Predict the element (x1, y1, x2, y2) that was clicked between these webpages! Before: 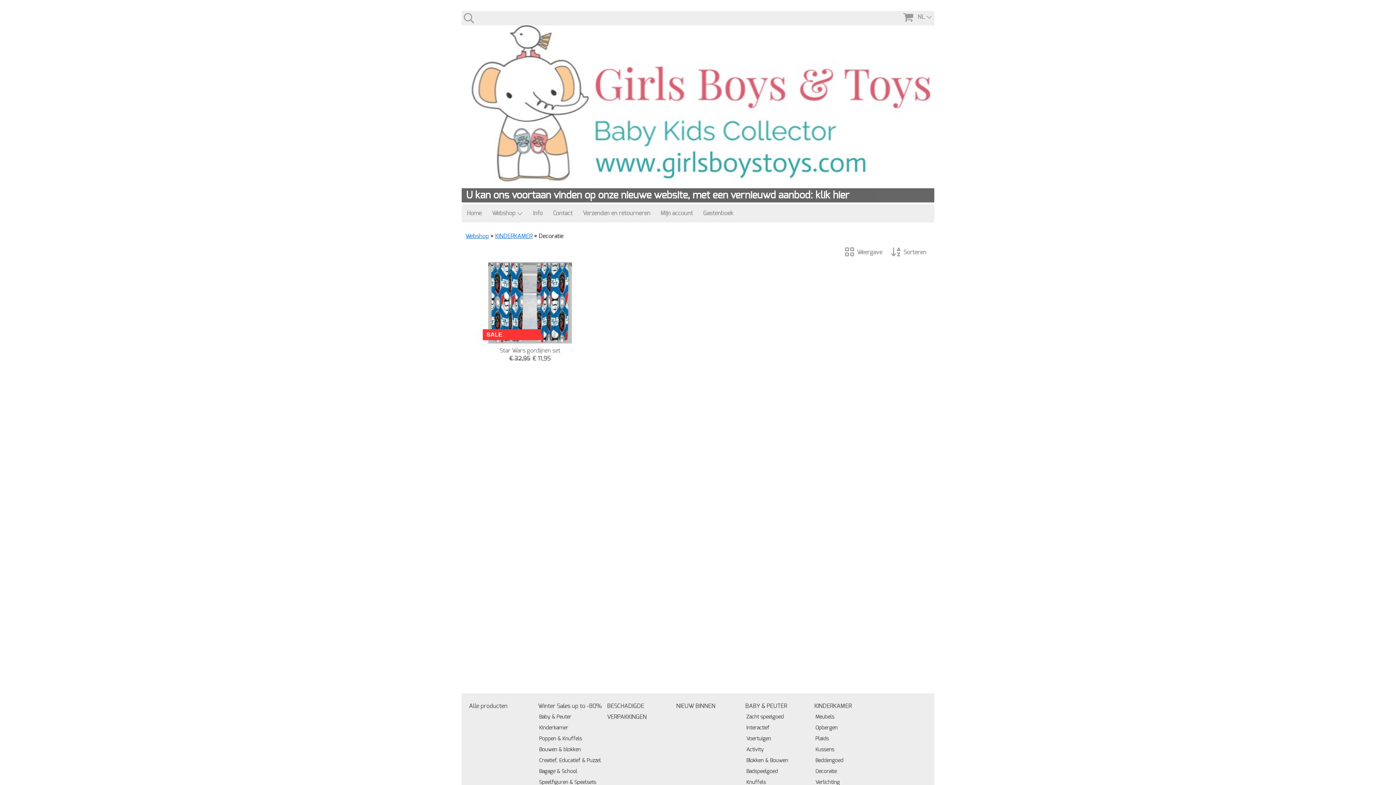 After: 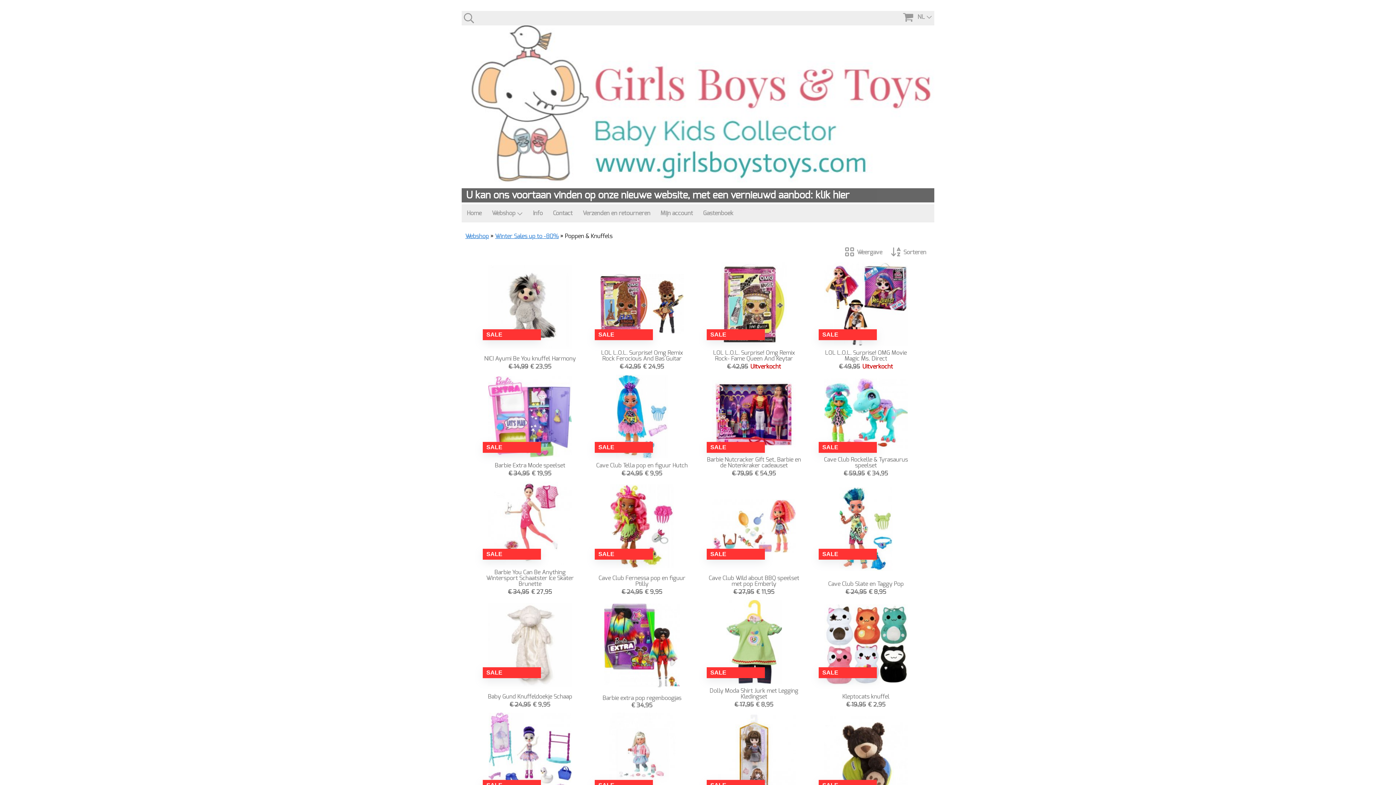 Action: label: Poppen & Knuffels bbox: (539, 736, 582, 741)